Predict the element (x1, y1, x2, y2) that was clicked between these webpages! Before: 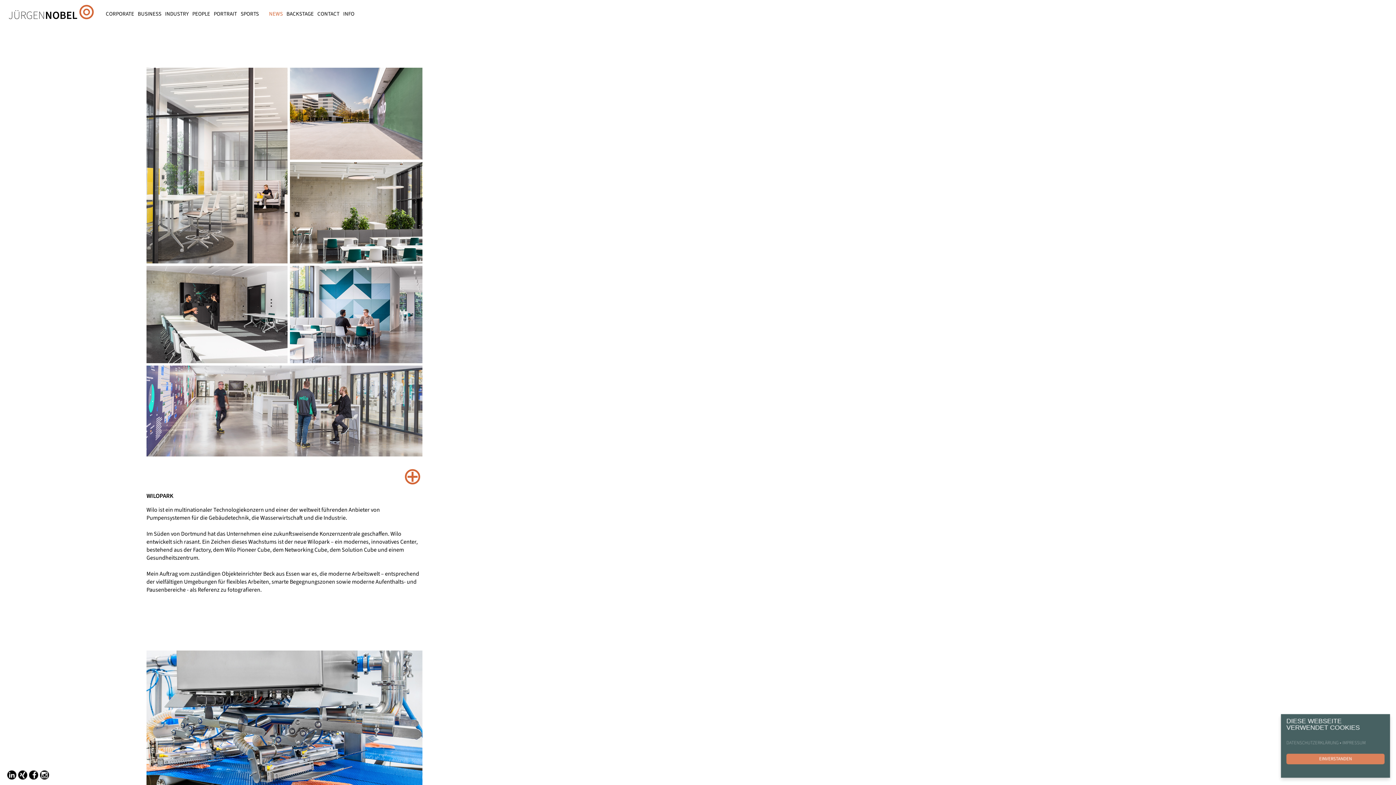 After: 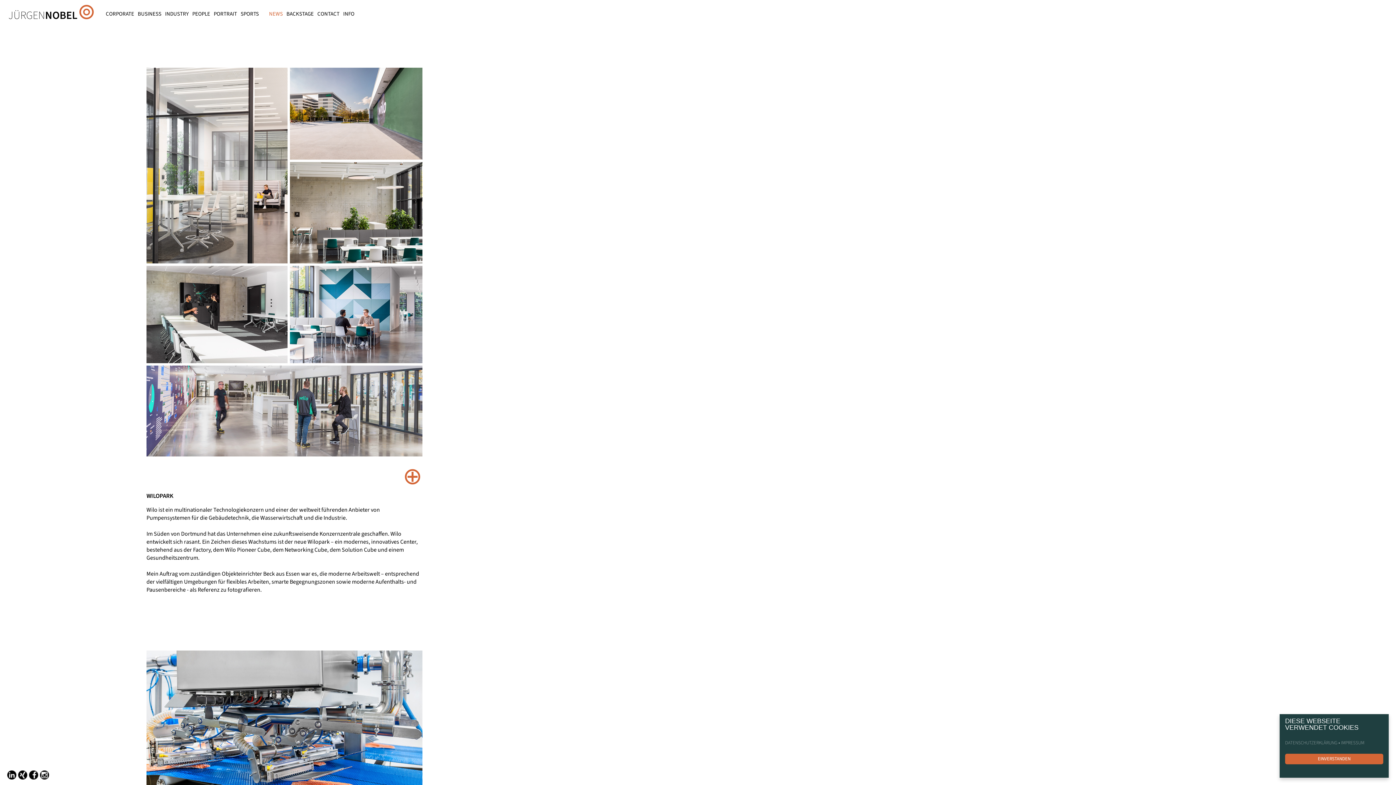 Action: bbox: (29, 770, 38, 780)